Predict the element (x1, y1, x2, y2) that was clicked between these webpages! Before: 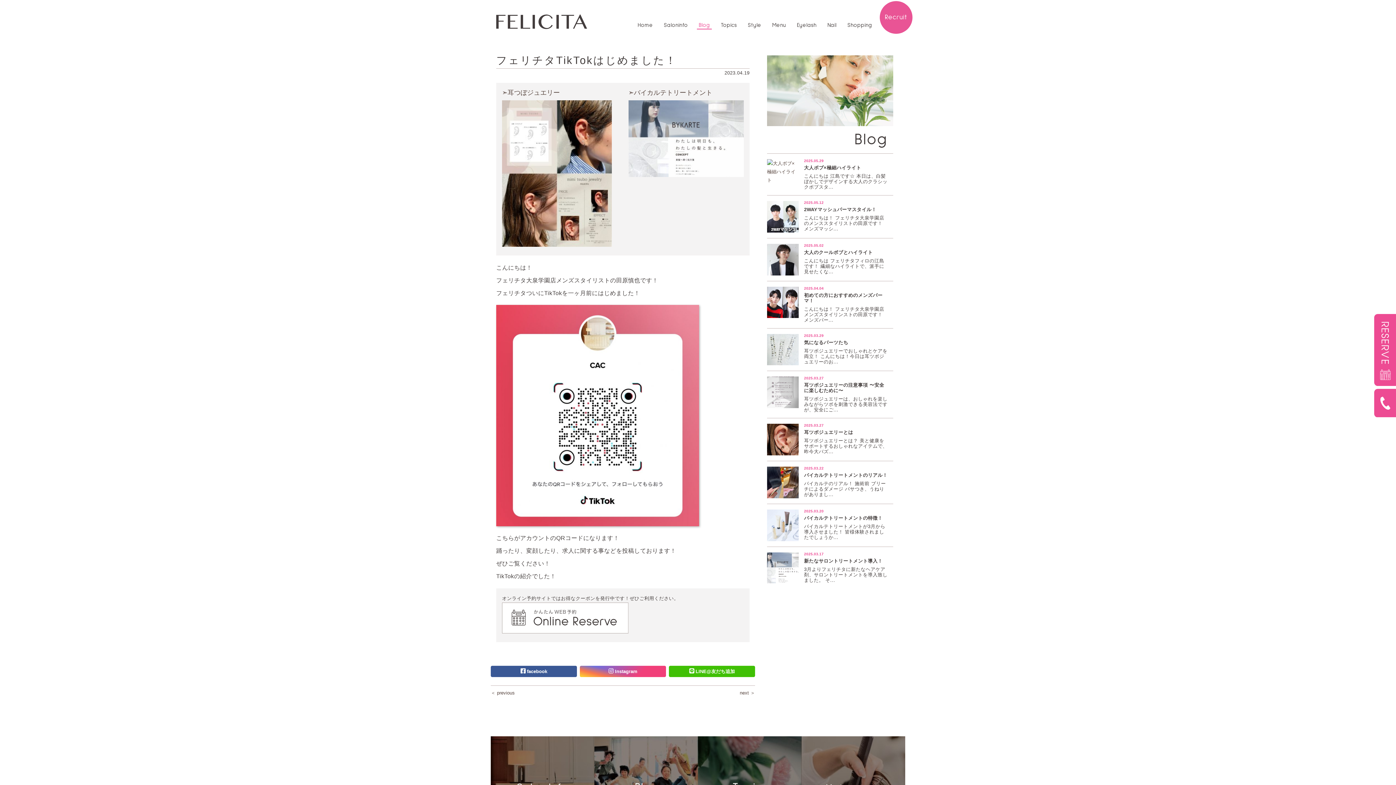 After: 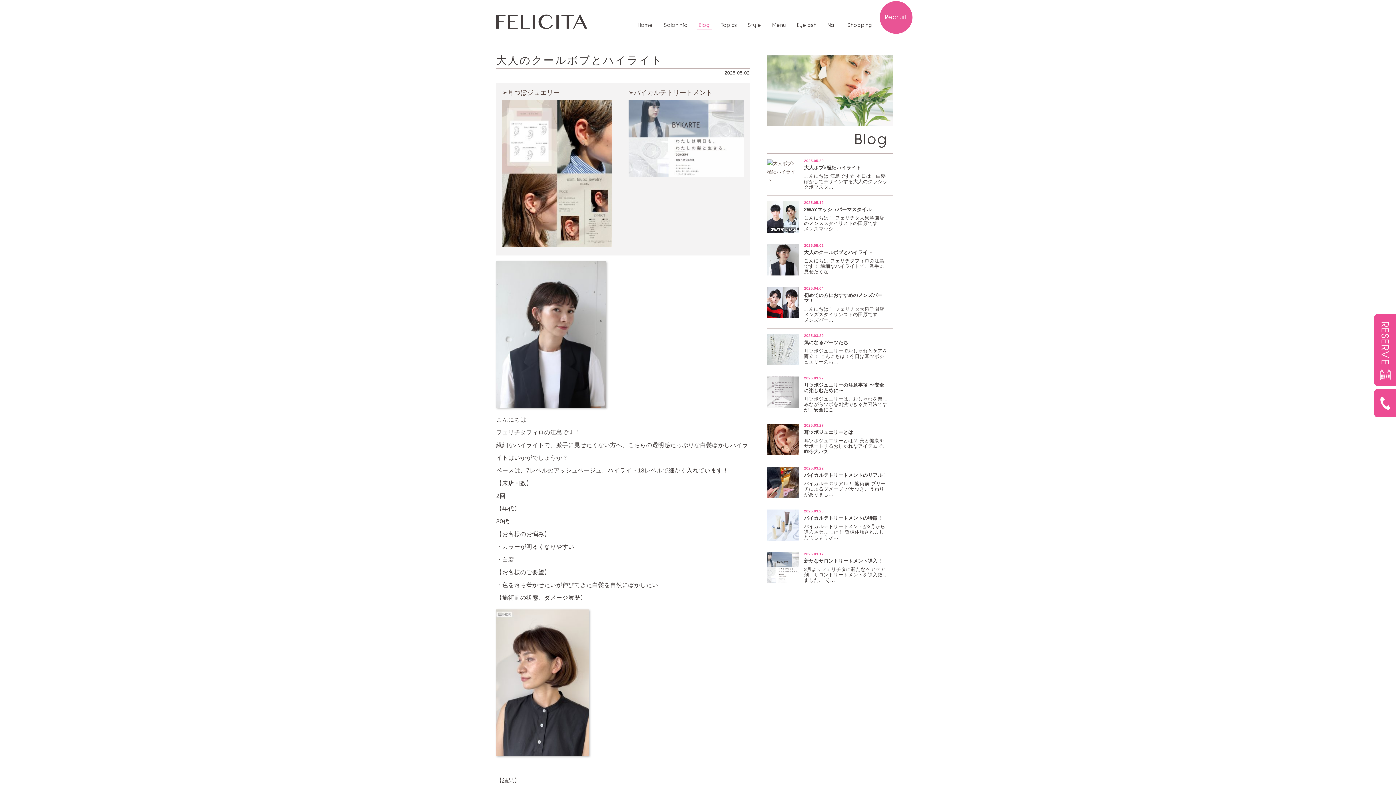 Action: label: 2025.05.02

大人のクールボブとハイライト bbox: (804, 241, 888, 255)